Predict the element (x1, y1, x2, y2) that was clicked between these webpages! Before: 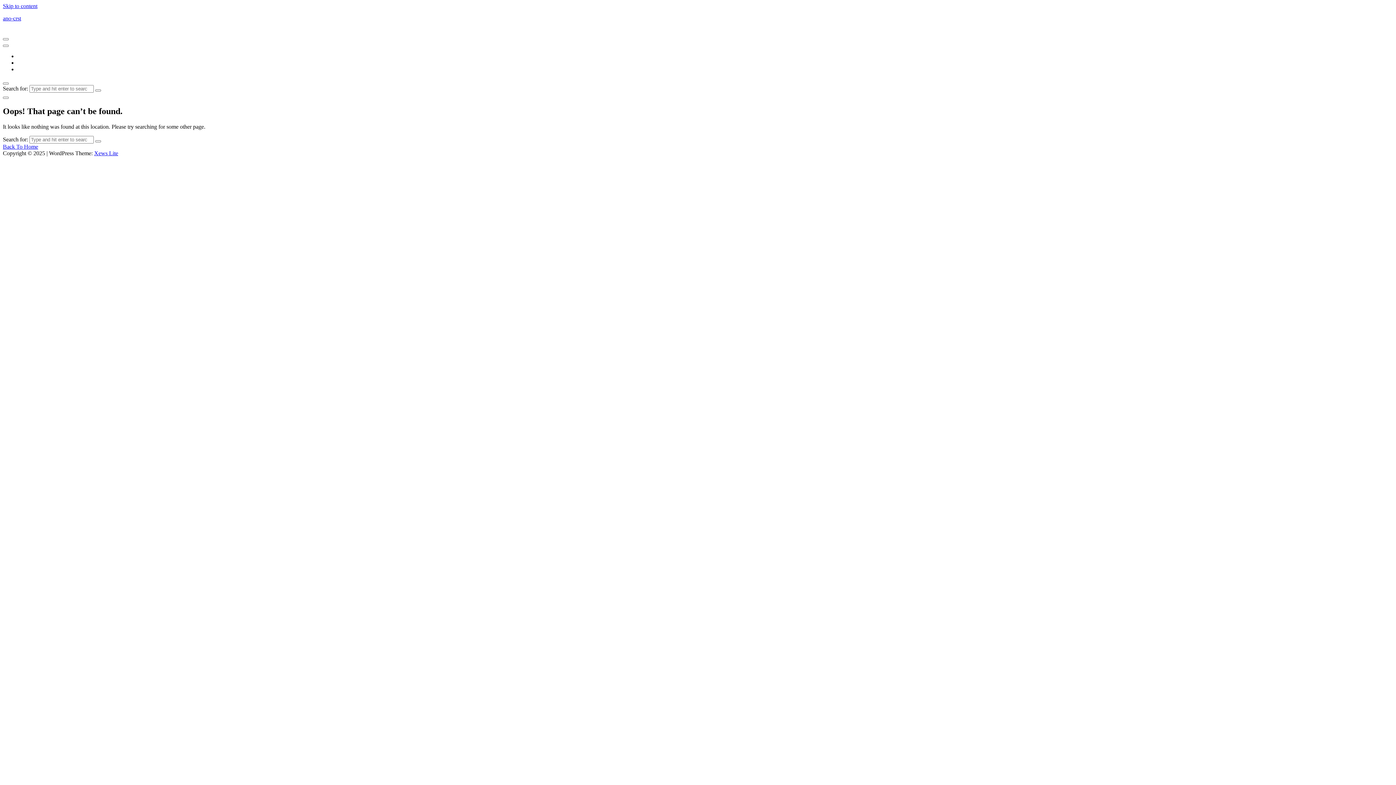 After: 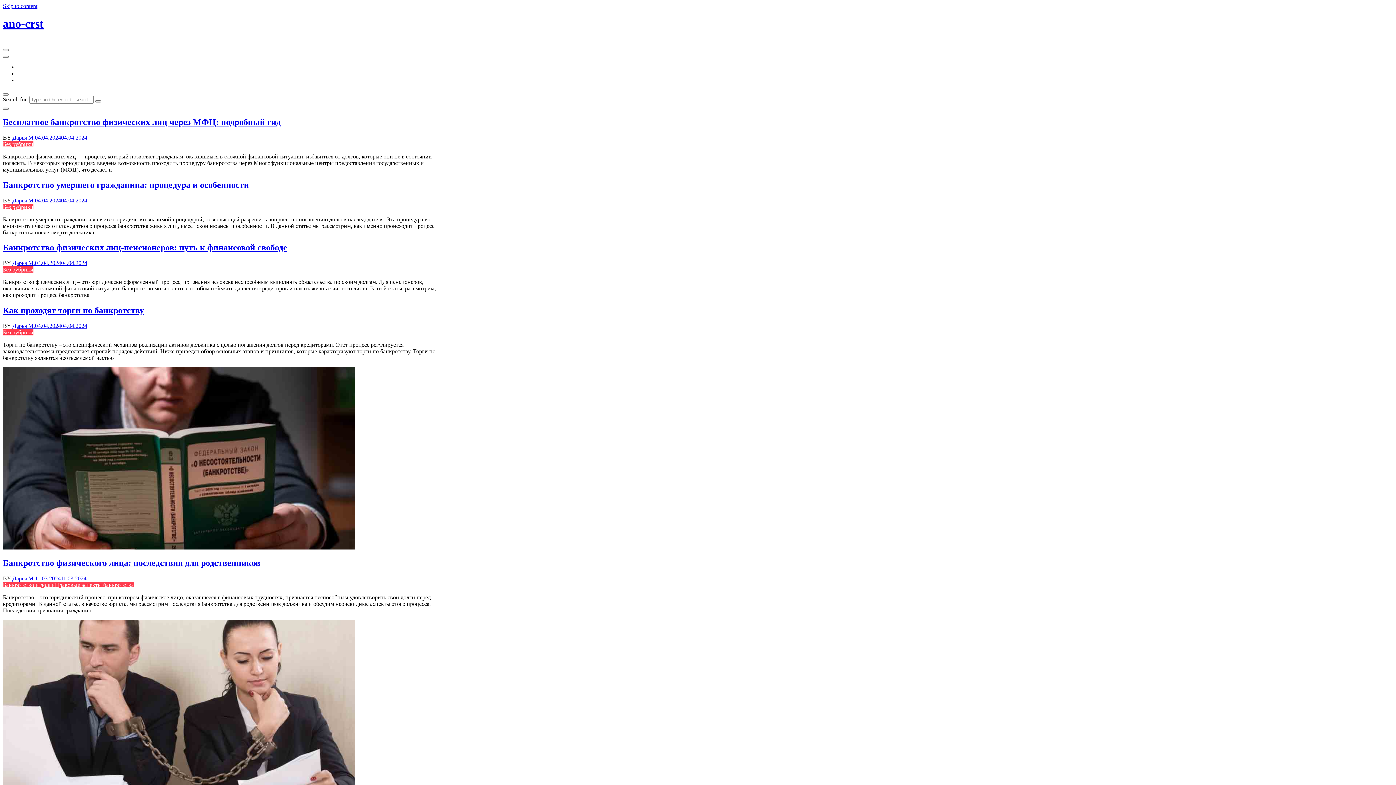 Action: bbox: (2, 143, 38, 149) label: Back To Home